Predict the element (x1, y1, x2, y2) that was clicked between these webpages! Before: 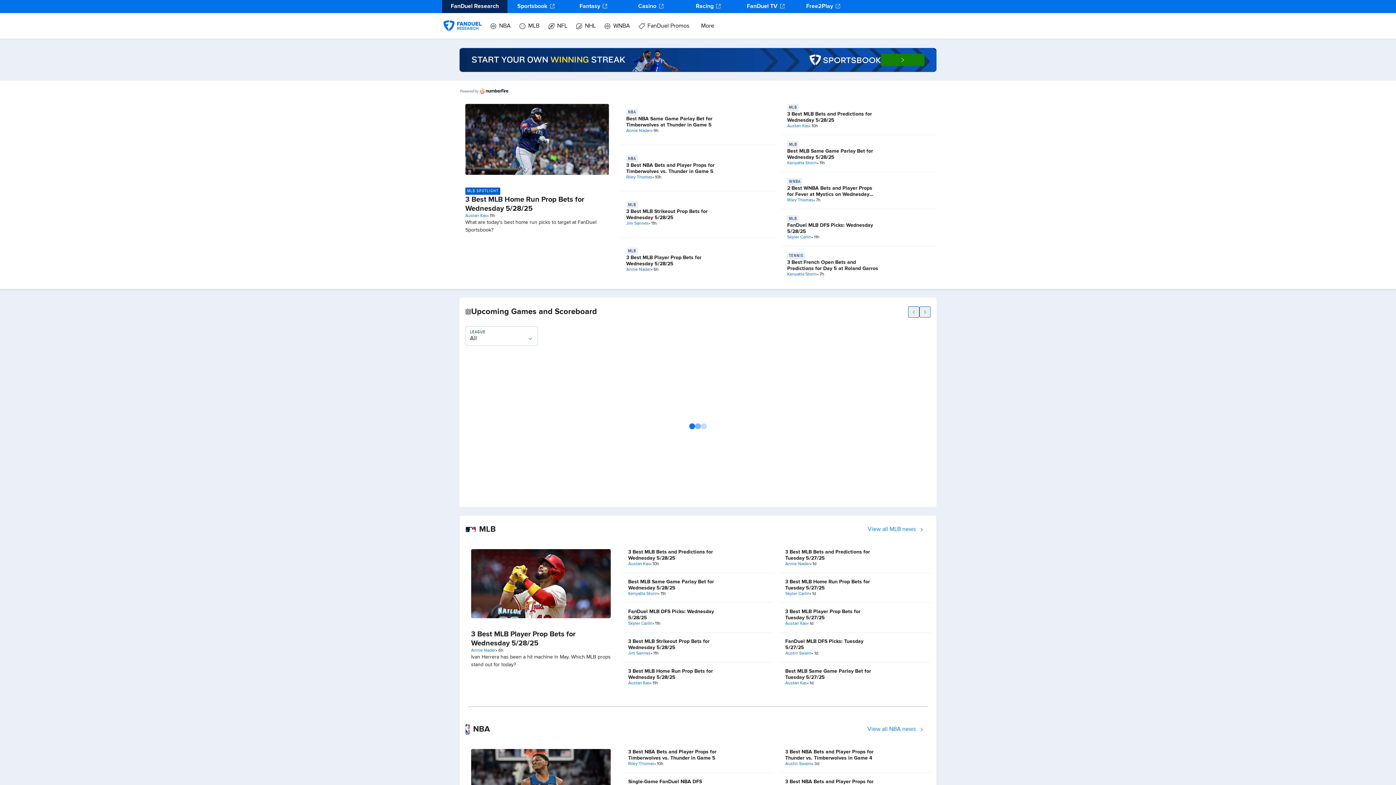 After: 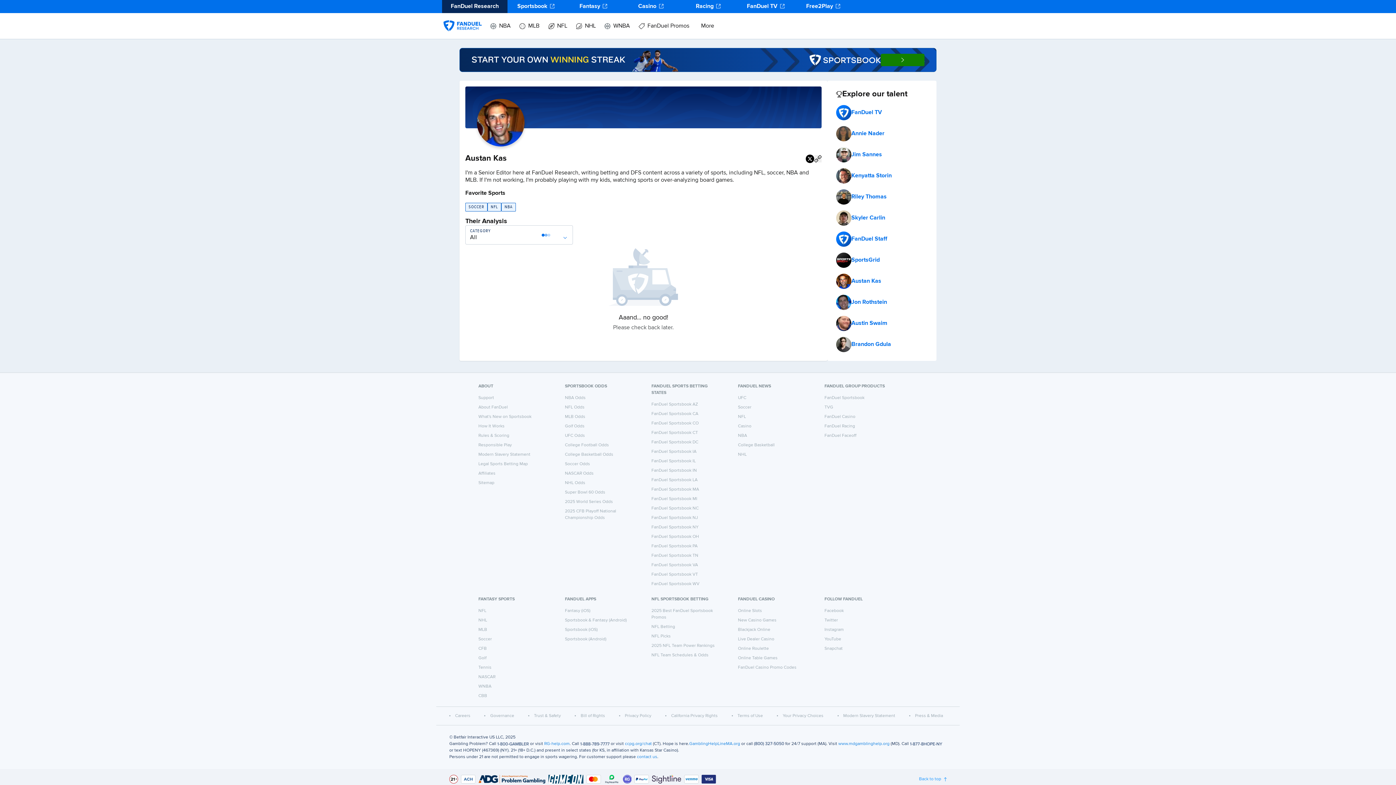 Action: bbox: (628, 561, 650, 567) label: Austan Kas